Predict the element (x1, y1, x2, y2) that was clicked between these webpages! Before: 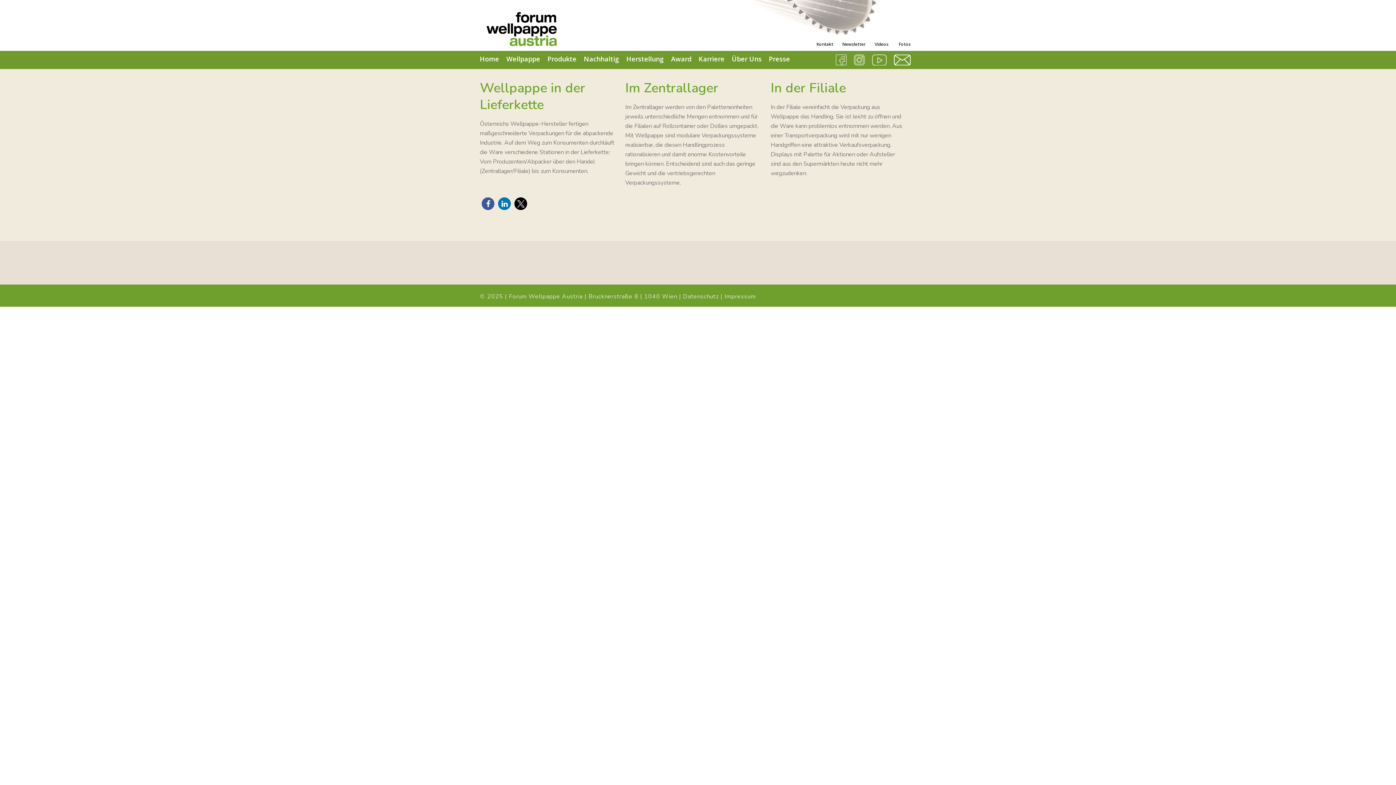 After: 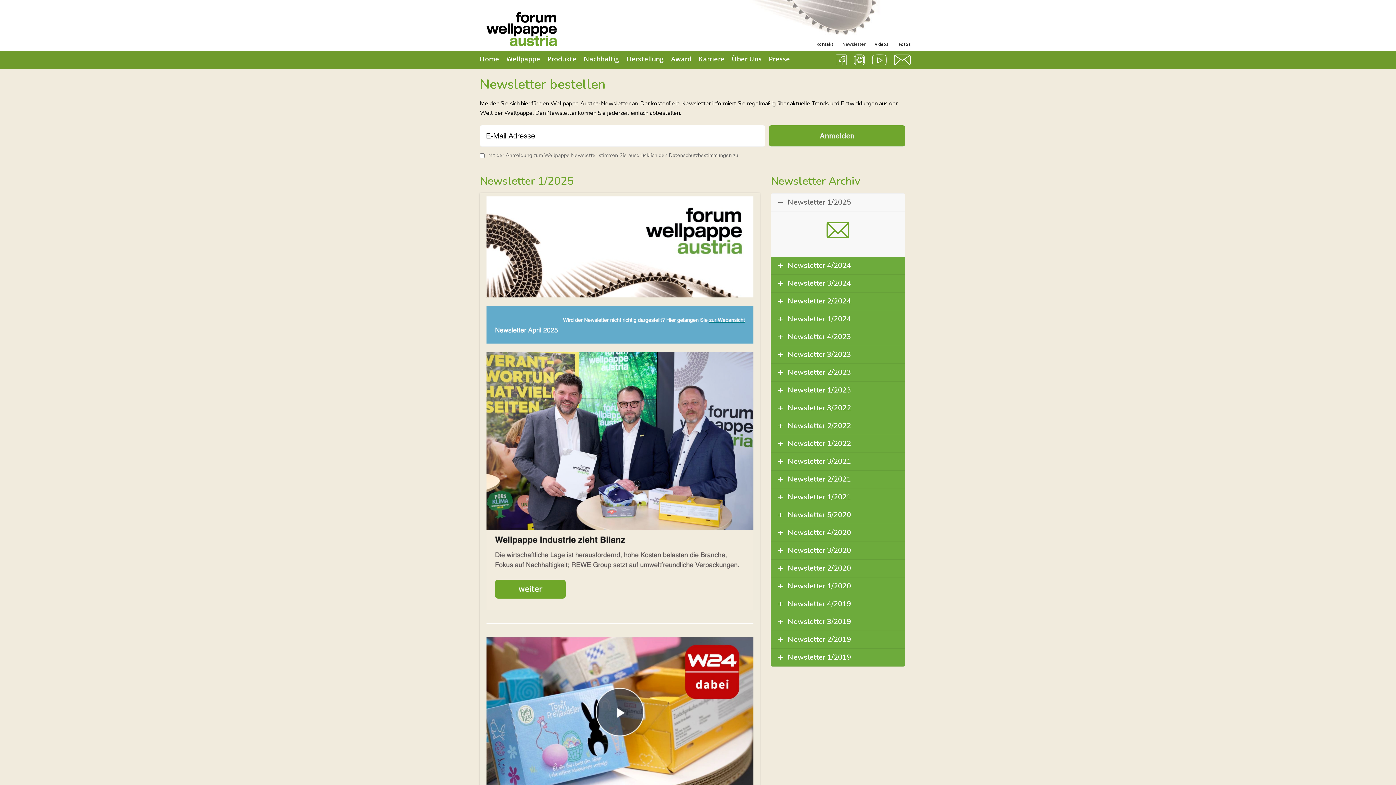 Action: label: Newsletter bbox: (835, 37, 865, 47)